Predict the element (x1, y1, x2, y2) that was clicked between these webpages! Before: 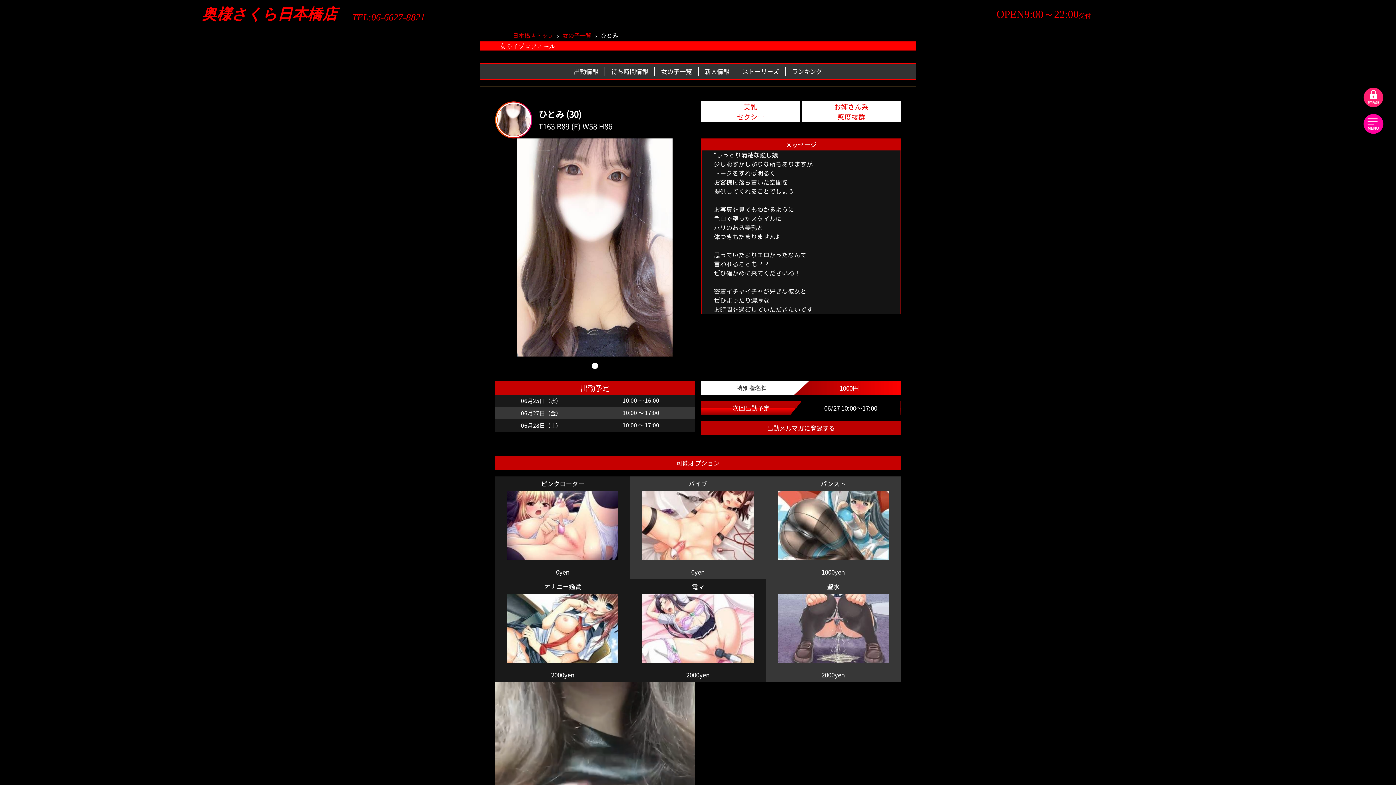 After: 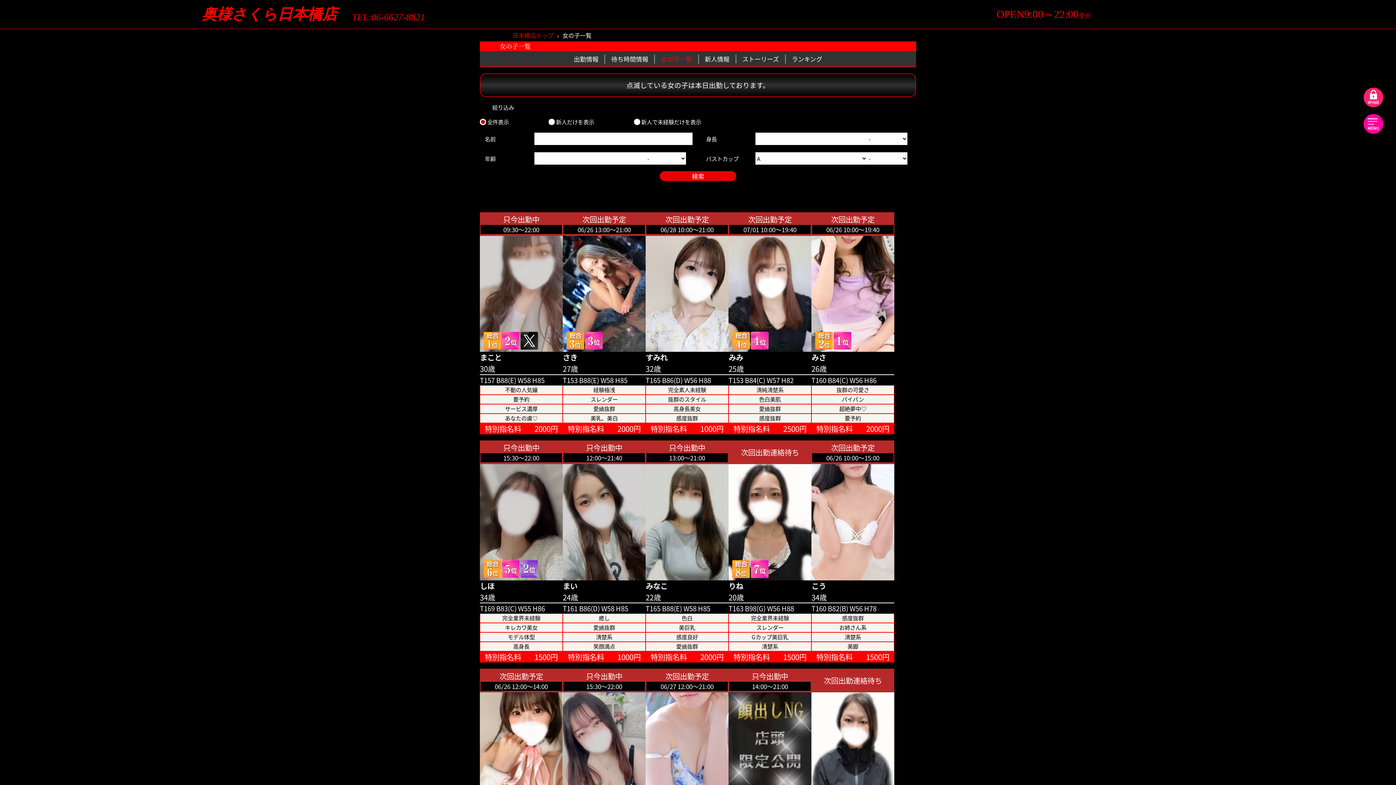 Action: bbox: (655, 63, 698, 79) label: 女の子一覧